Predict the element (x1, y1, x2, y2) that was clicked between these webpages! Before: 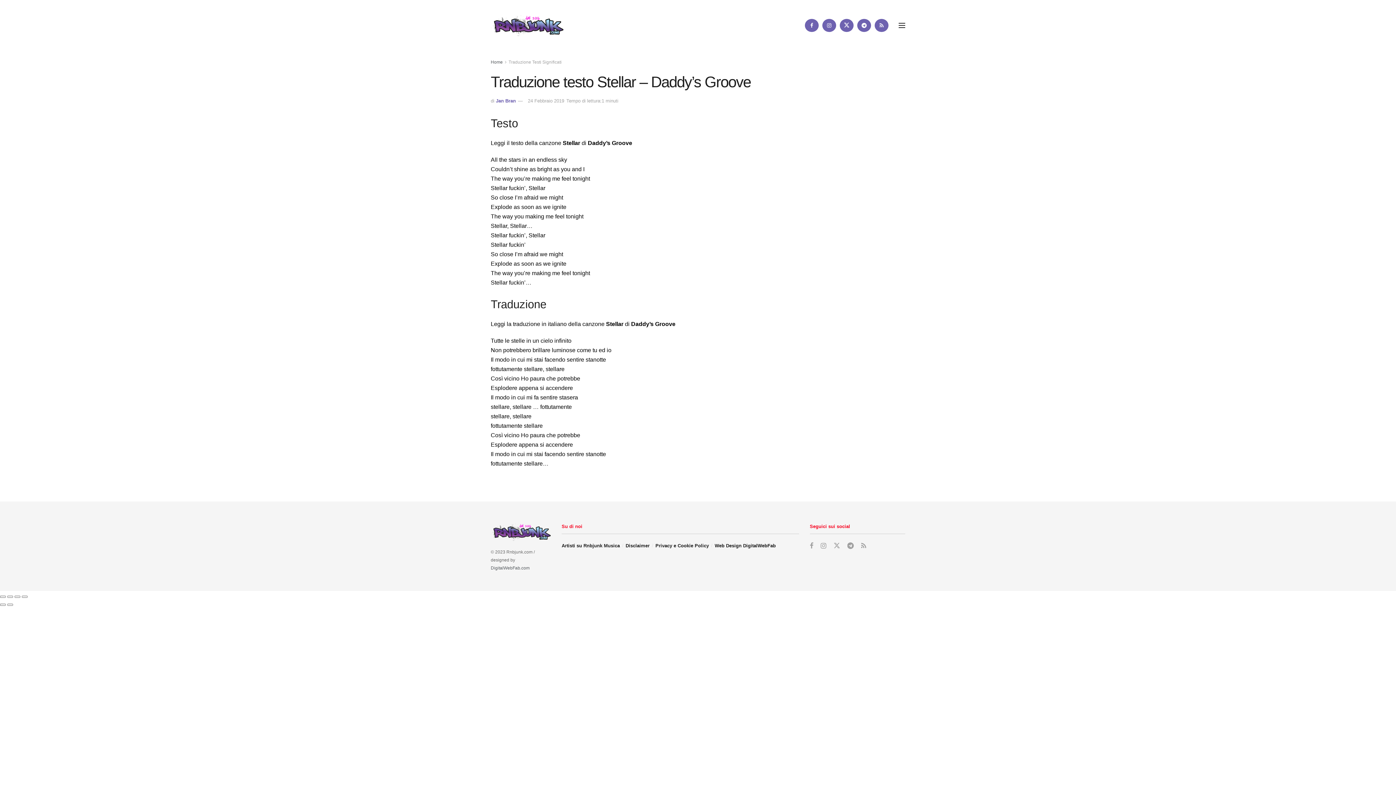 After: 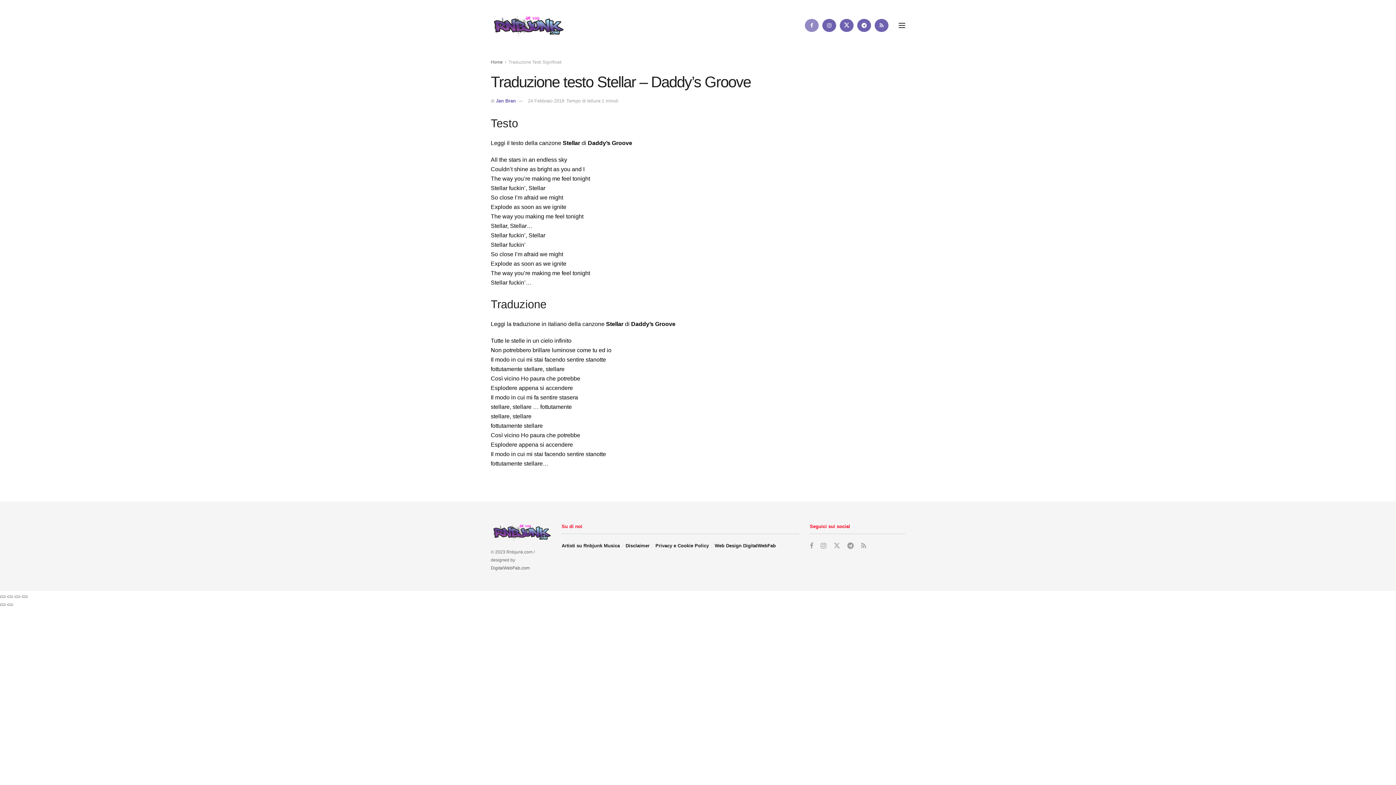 Action: label: Find us on Facebook bbox: (805, 18, 818, 32)